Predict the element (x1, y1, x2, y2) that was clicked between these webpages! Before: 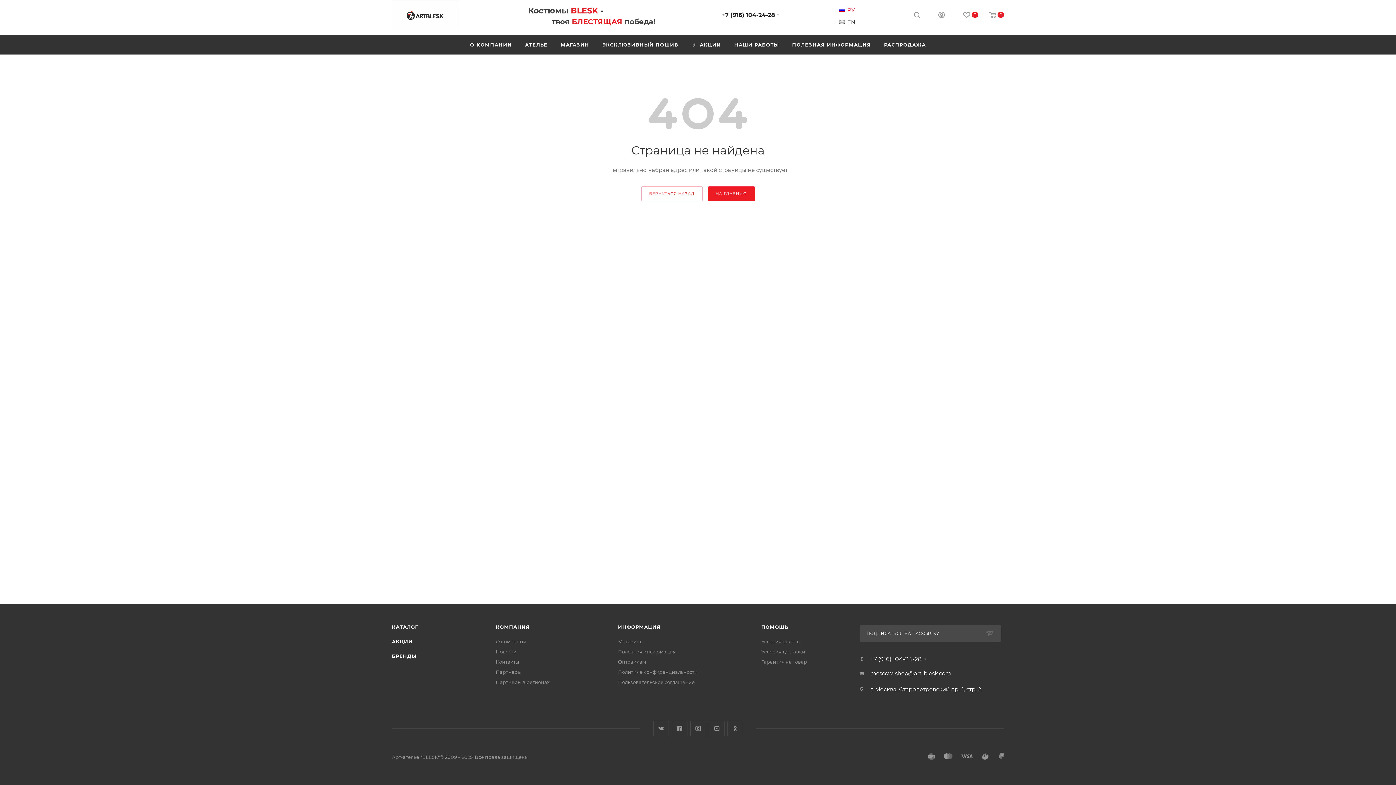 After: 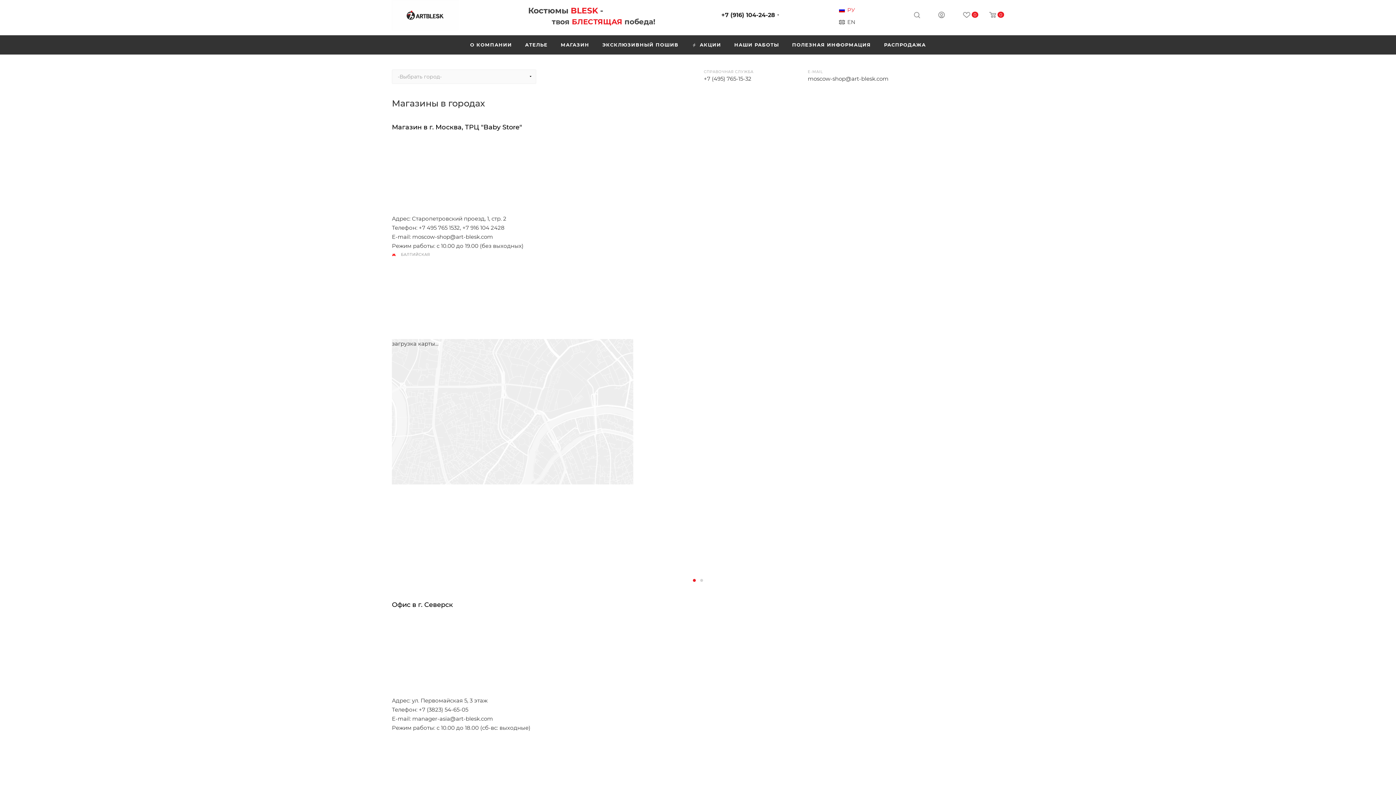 Action: label: Контакты bbox: (495, 659, 519, 665)